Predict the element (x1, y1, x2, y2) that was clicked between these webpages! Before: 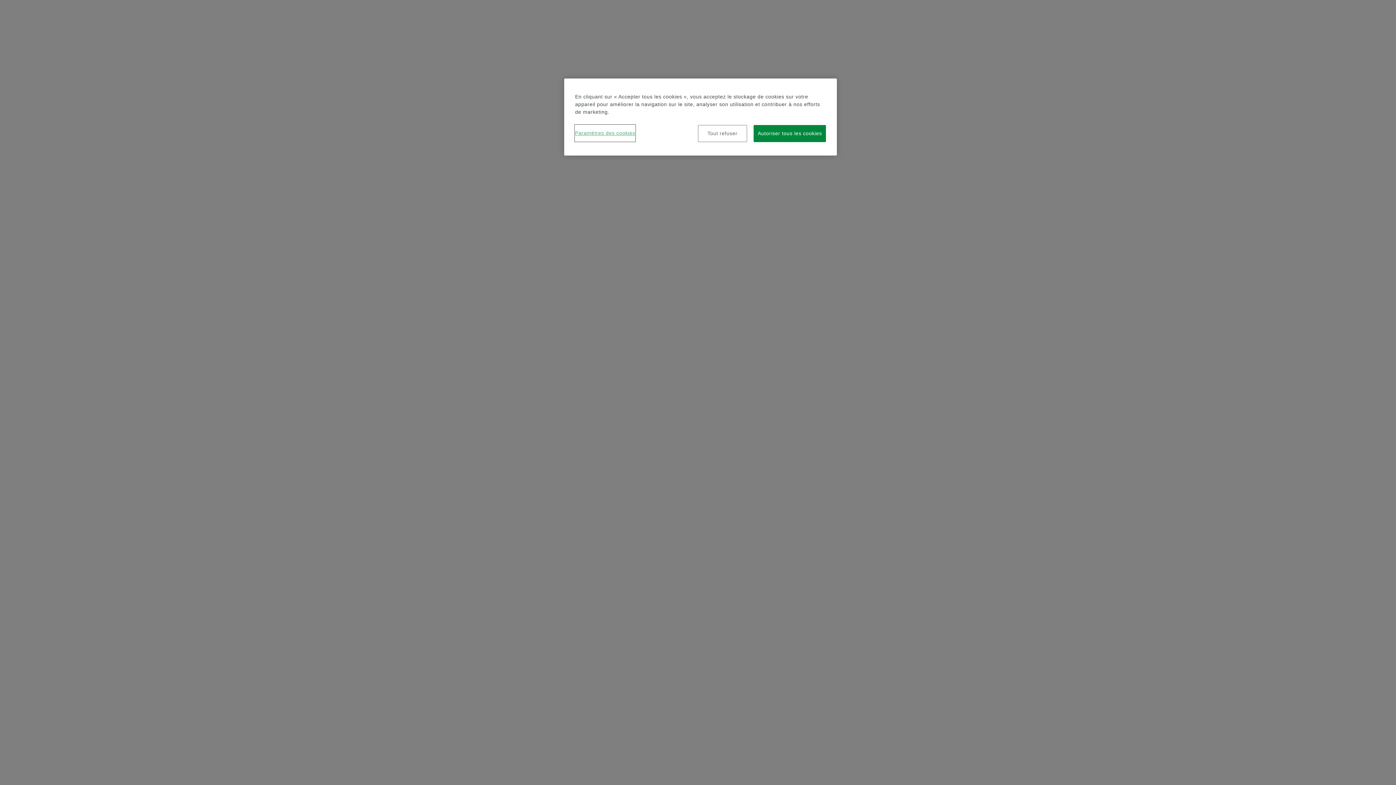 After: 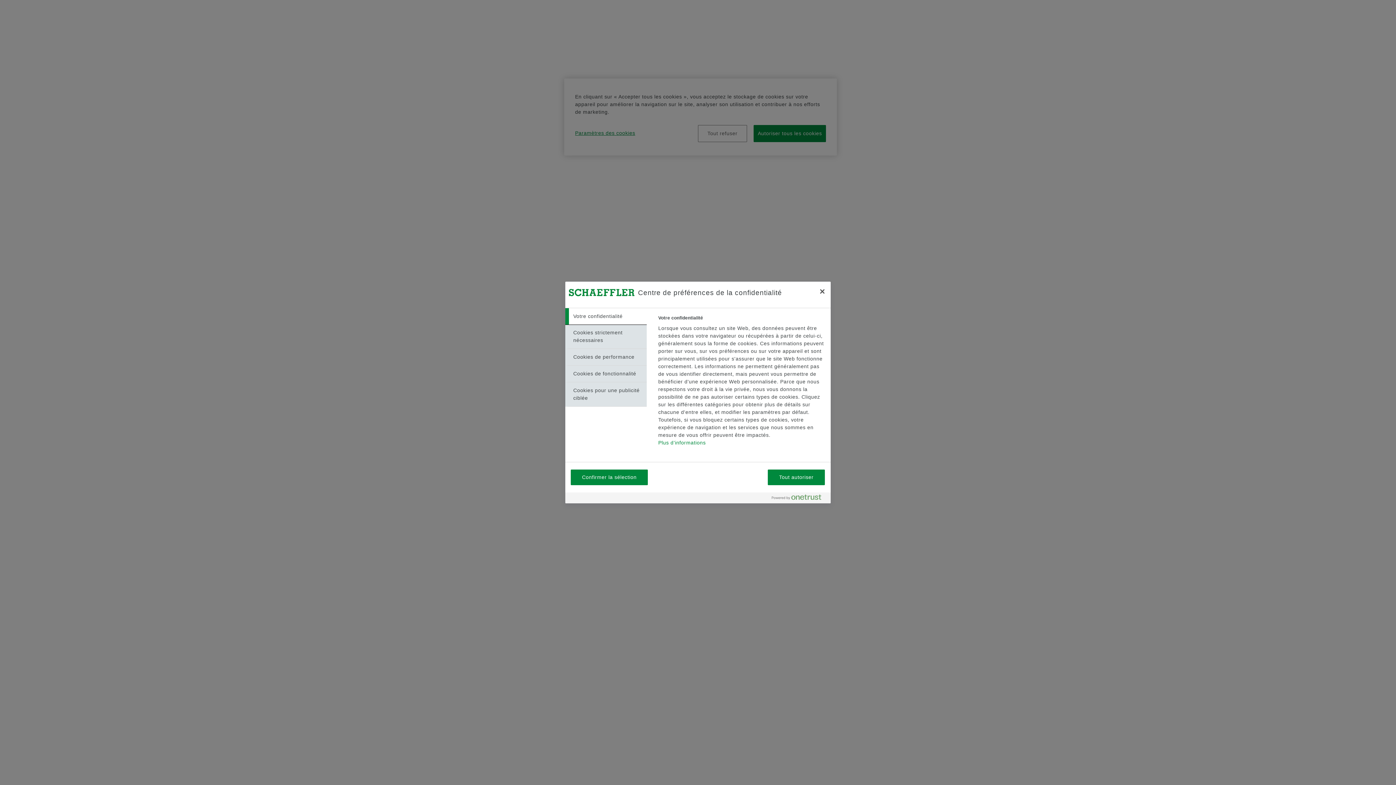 Action: label: Paramètres des cookies bbox: (575, 125, 635, 141)